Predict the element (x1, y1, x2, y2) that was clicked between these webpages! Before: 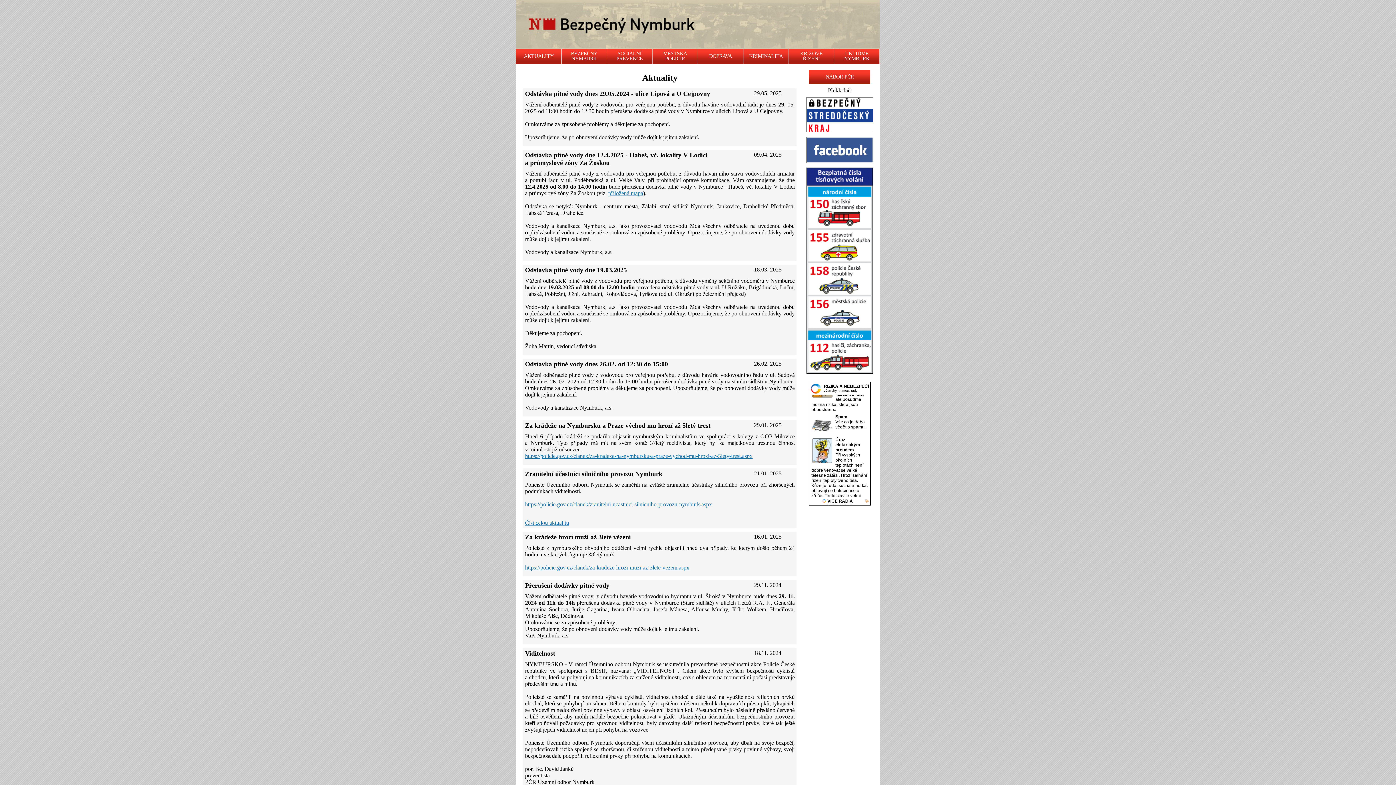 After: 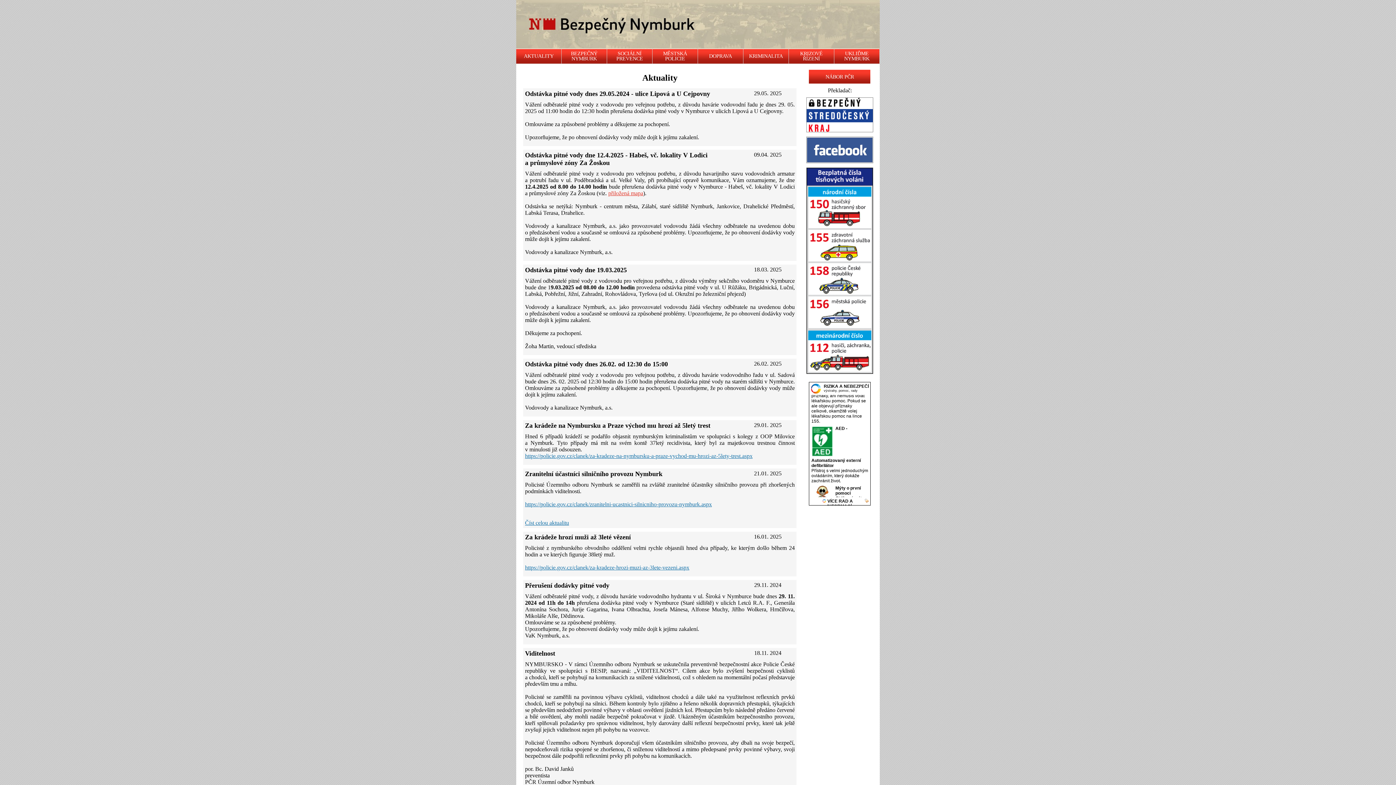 Action: label: přiložená mapa bbox: (608, 190, 643, 196)